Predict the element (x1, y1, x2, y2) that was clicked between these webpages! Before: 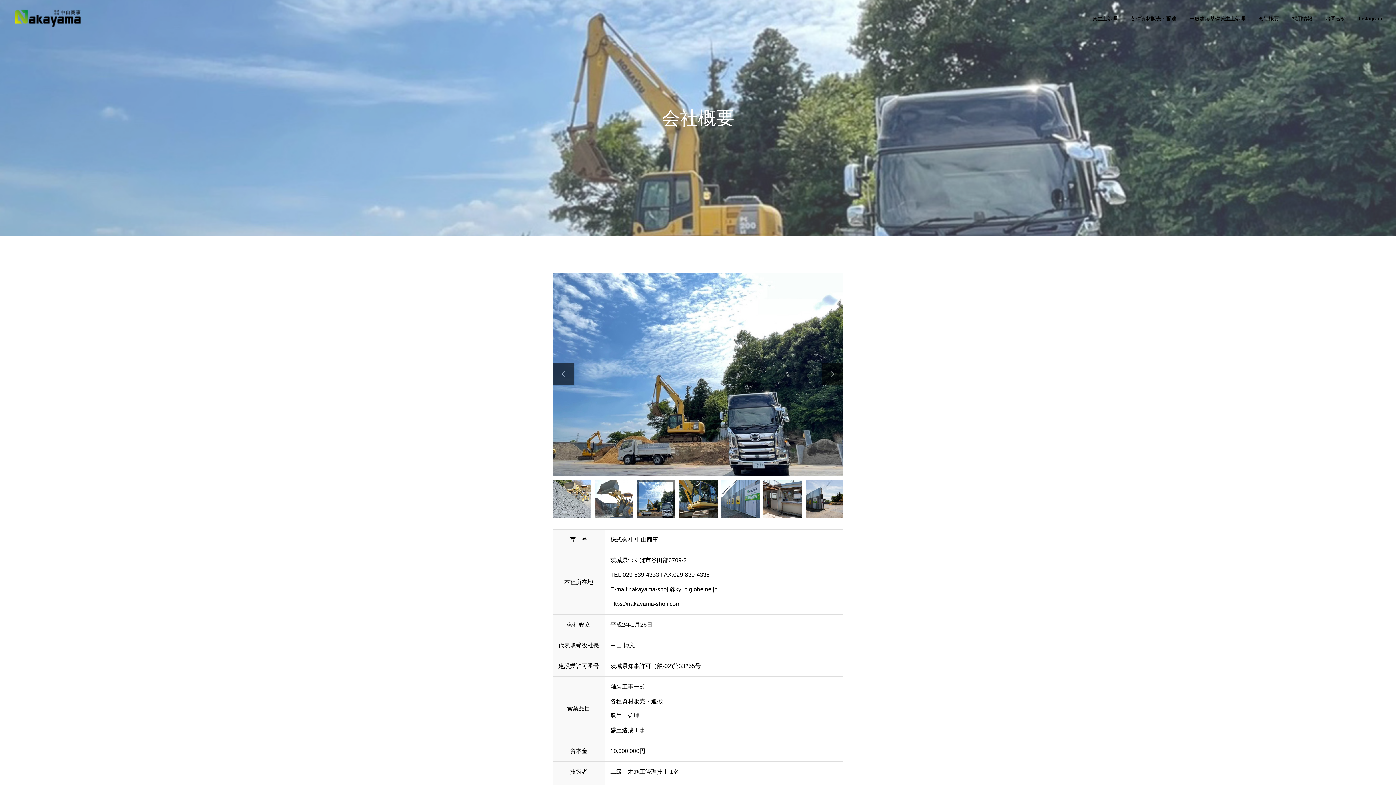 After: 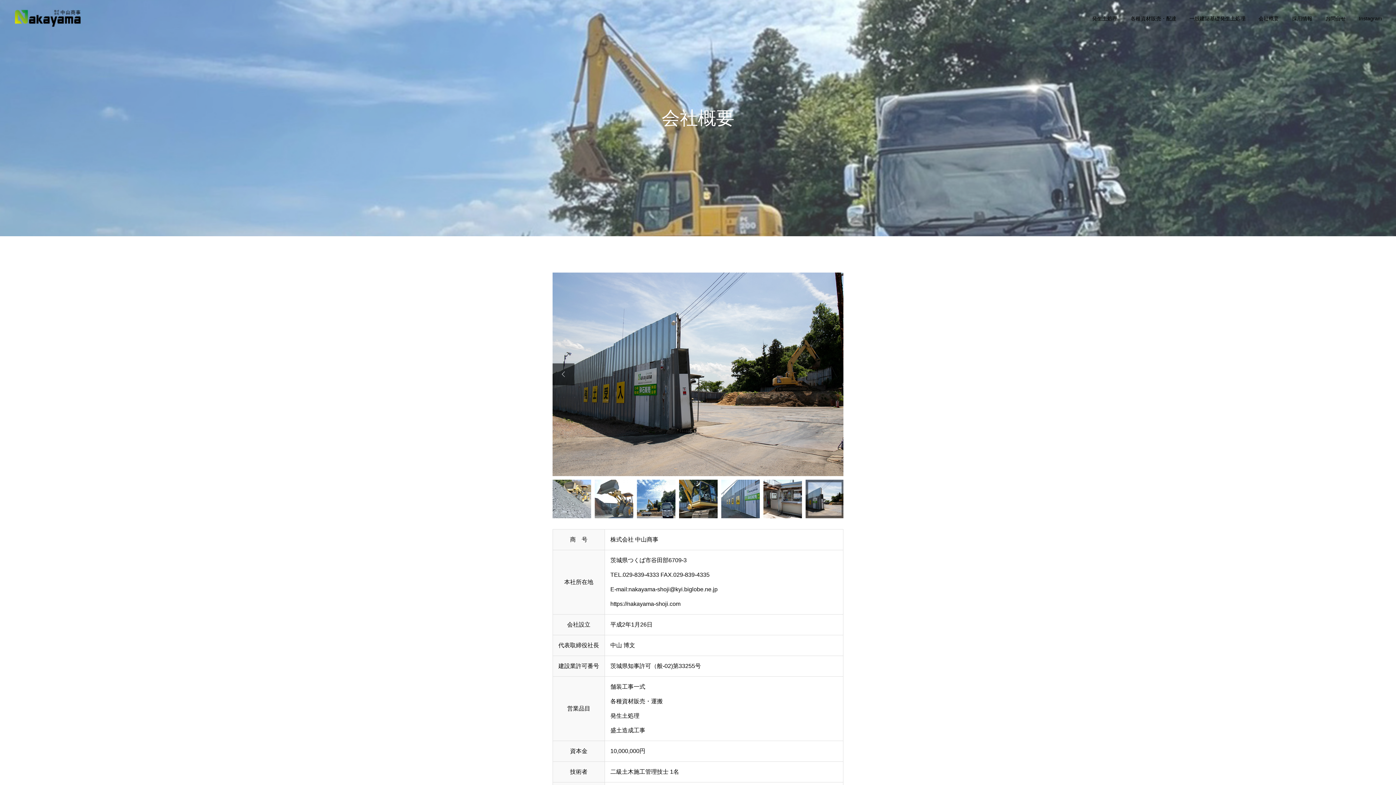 Action: bbox: (821, 363, 843, 385) label: 